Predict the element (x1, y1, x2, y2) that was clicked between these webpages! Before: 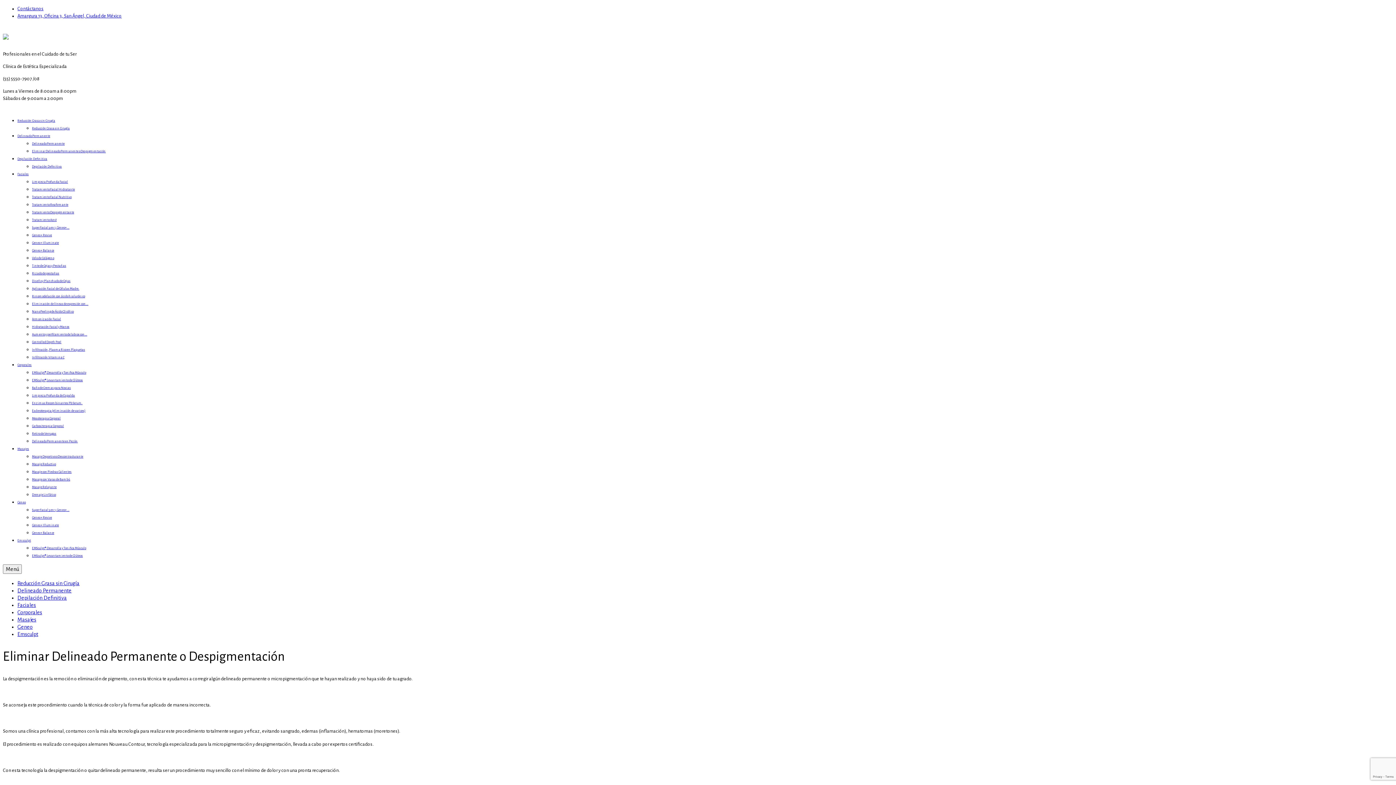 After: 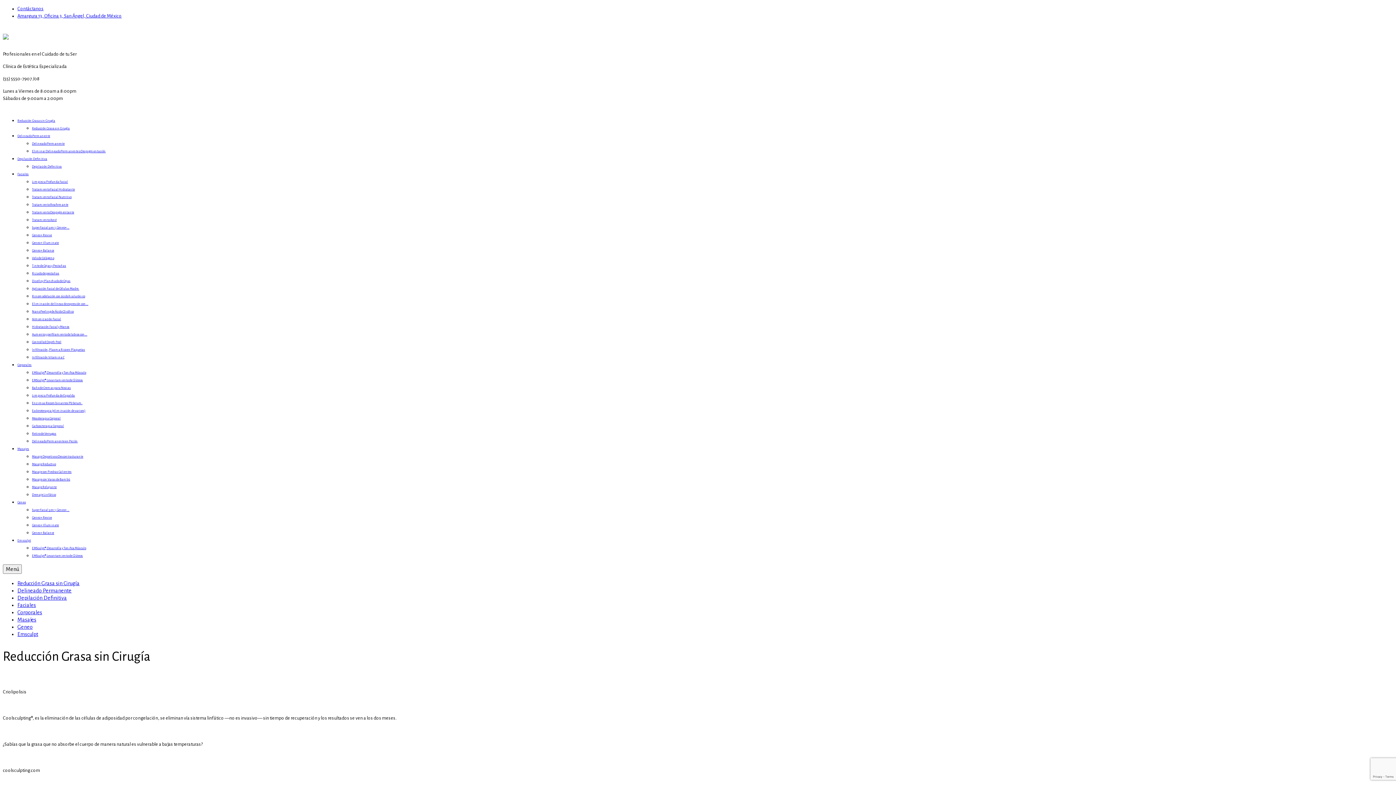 Action: bbox: (32, 126, 69, 130) label: Reducción Grasa sin Cirugía